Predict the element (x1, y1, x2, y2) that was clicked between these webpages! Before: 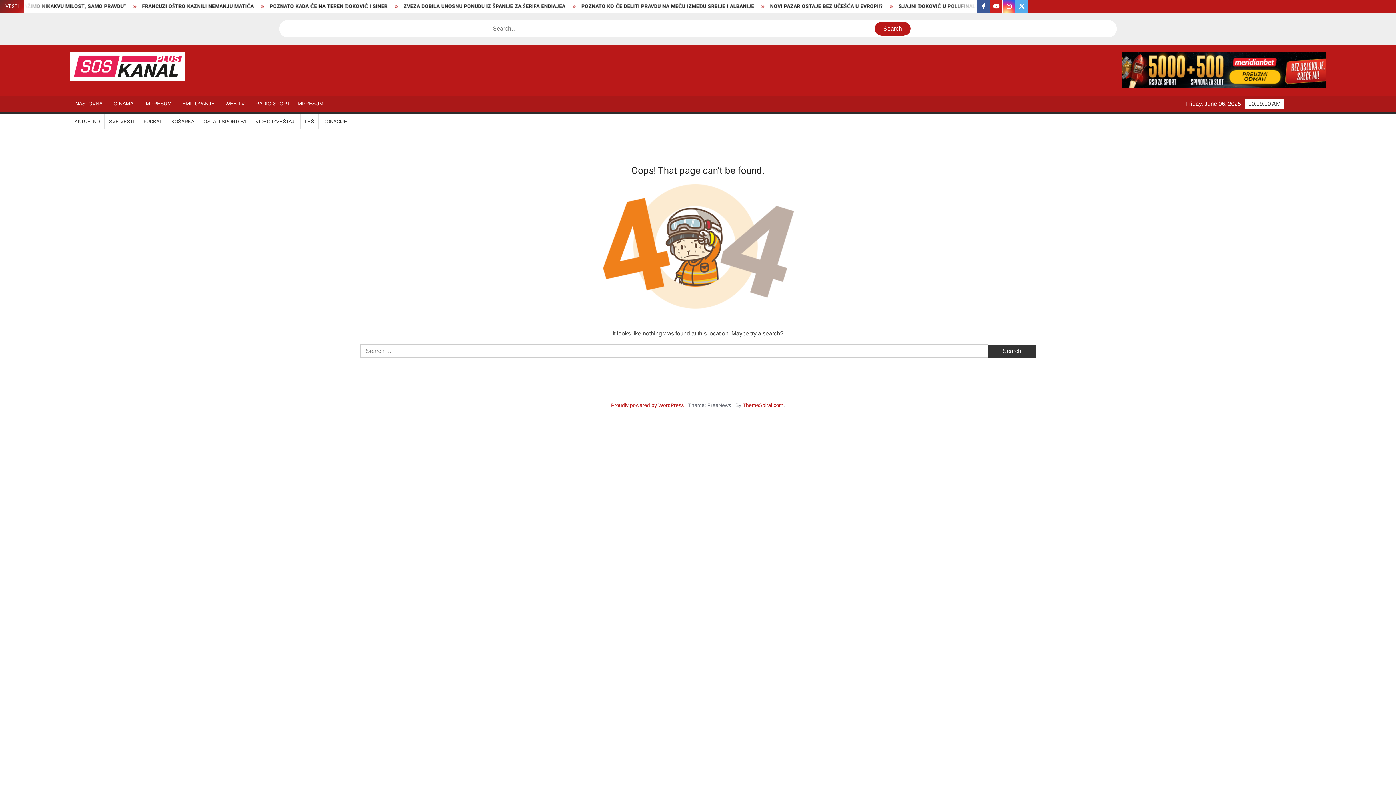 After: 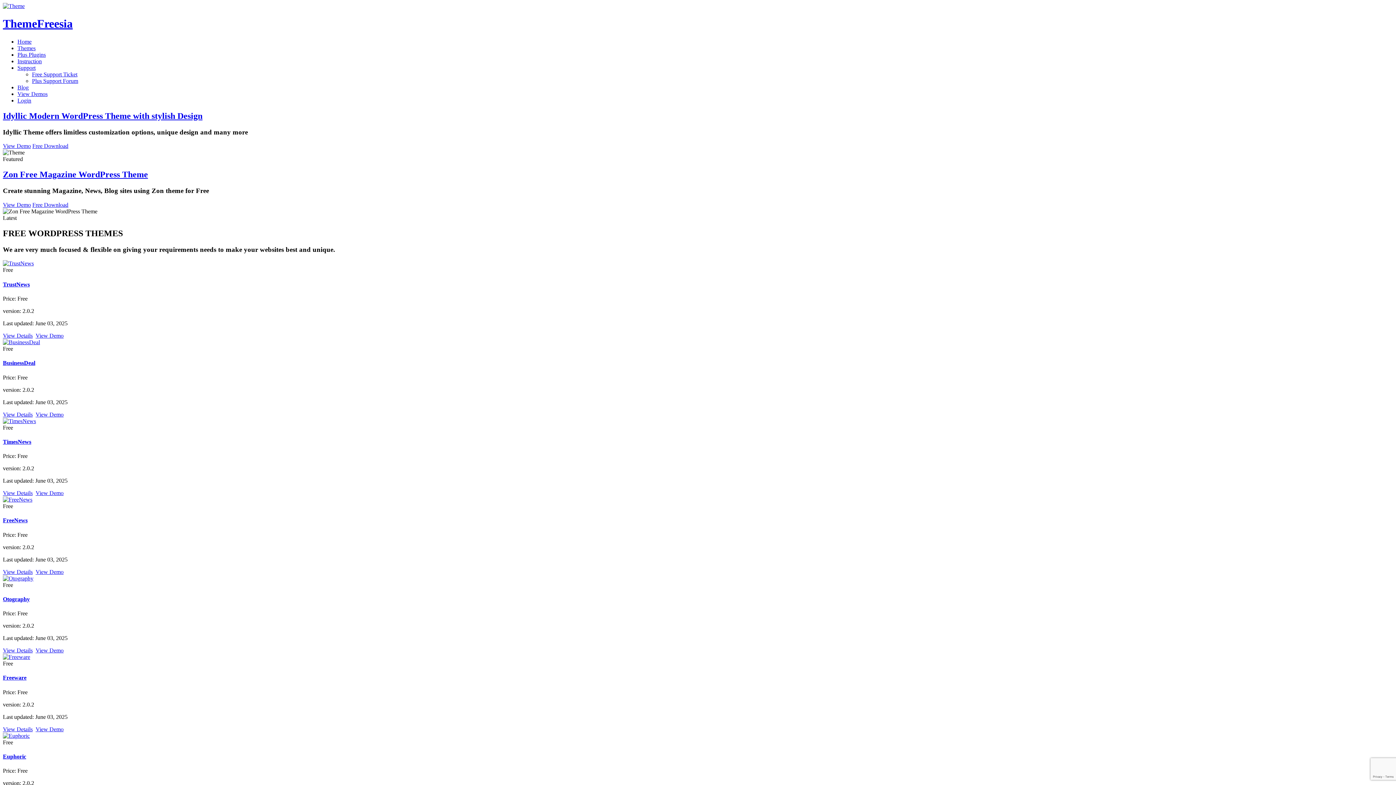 Action: bbox: (742, 402, 783, 408) label: ThemeSpiral.com